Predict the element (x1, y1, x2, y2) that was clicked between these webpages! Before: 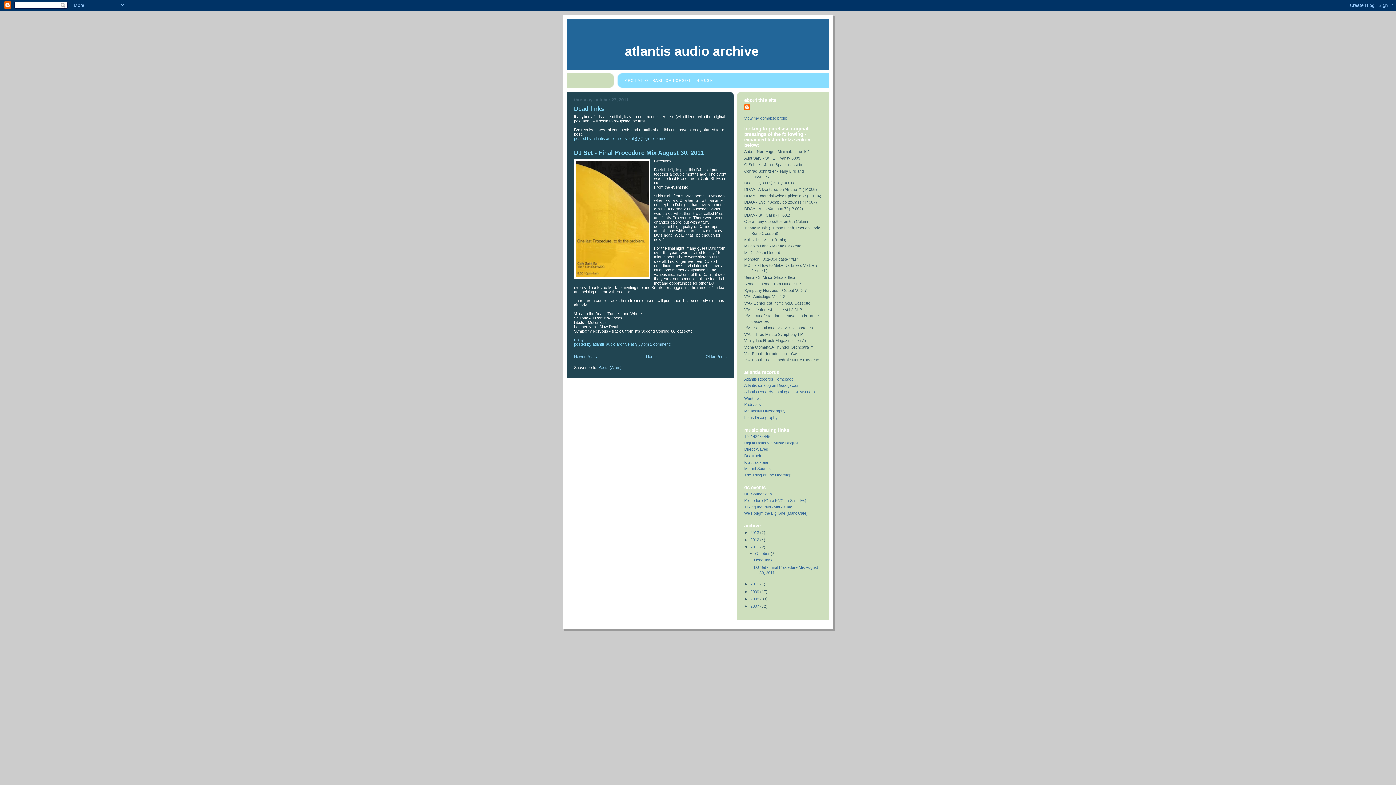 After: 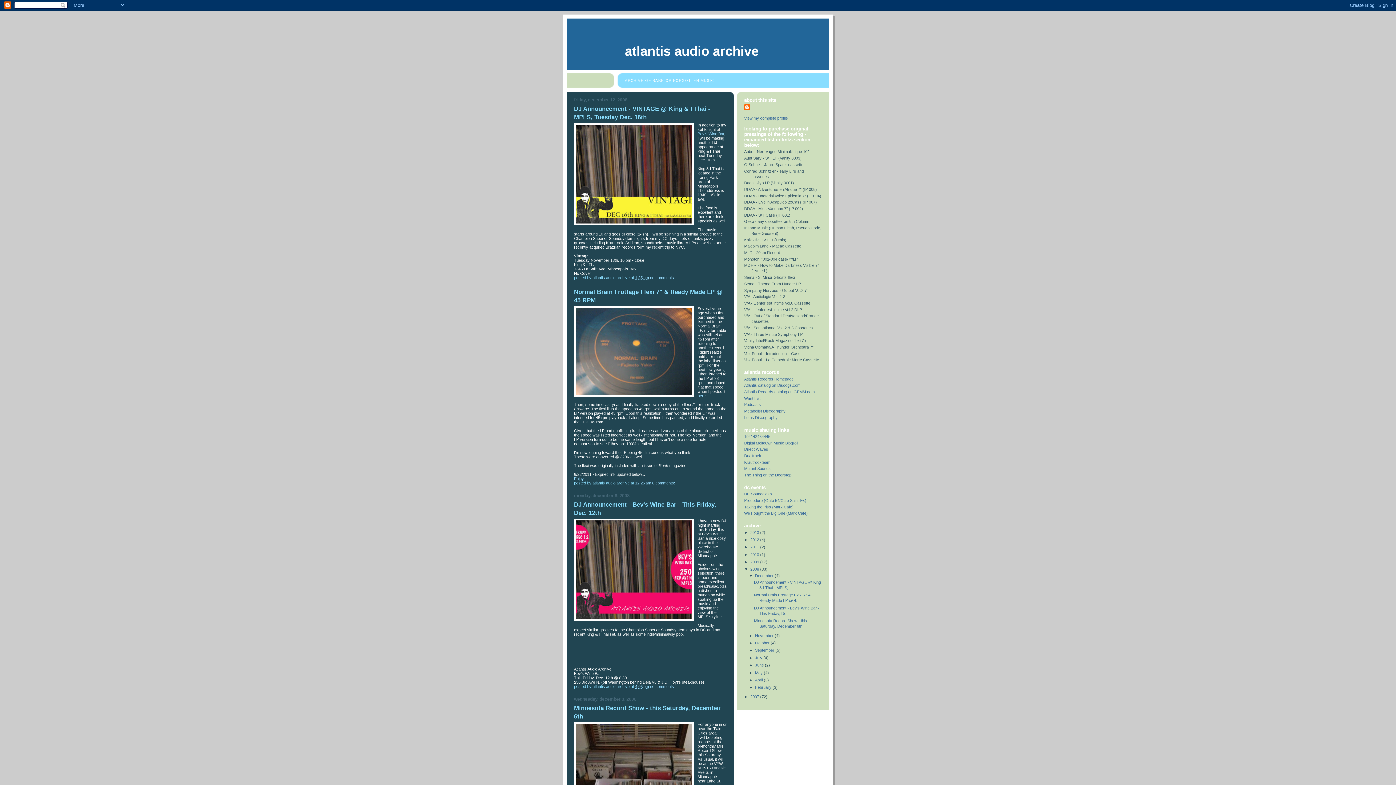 Action: label: 2008  bbox: (750, 597, 760, 601)